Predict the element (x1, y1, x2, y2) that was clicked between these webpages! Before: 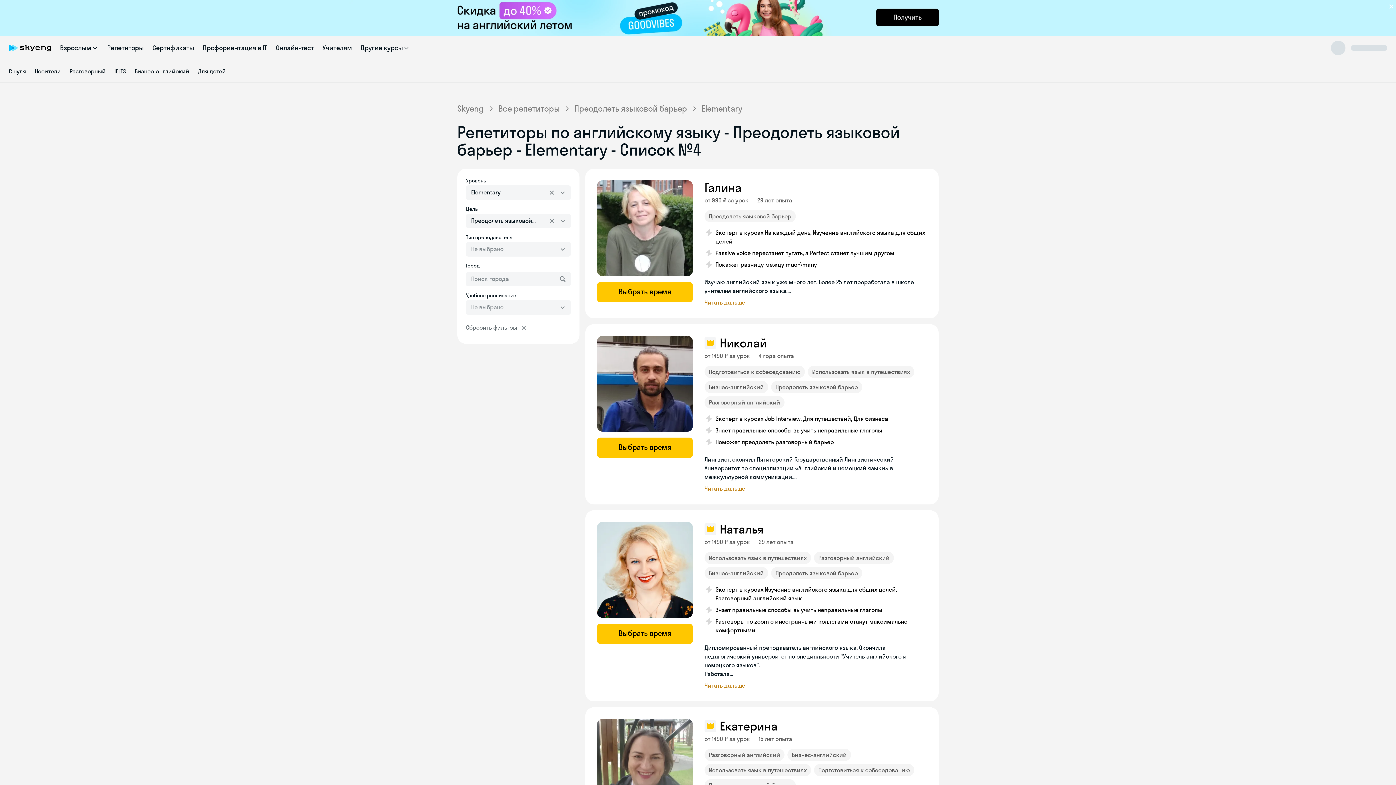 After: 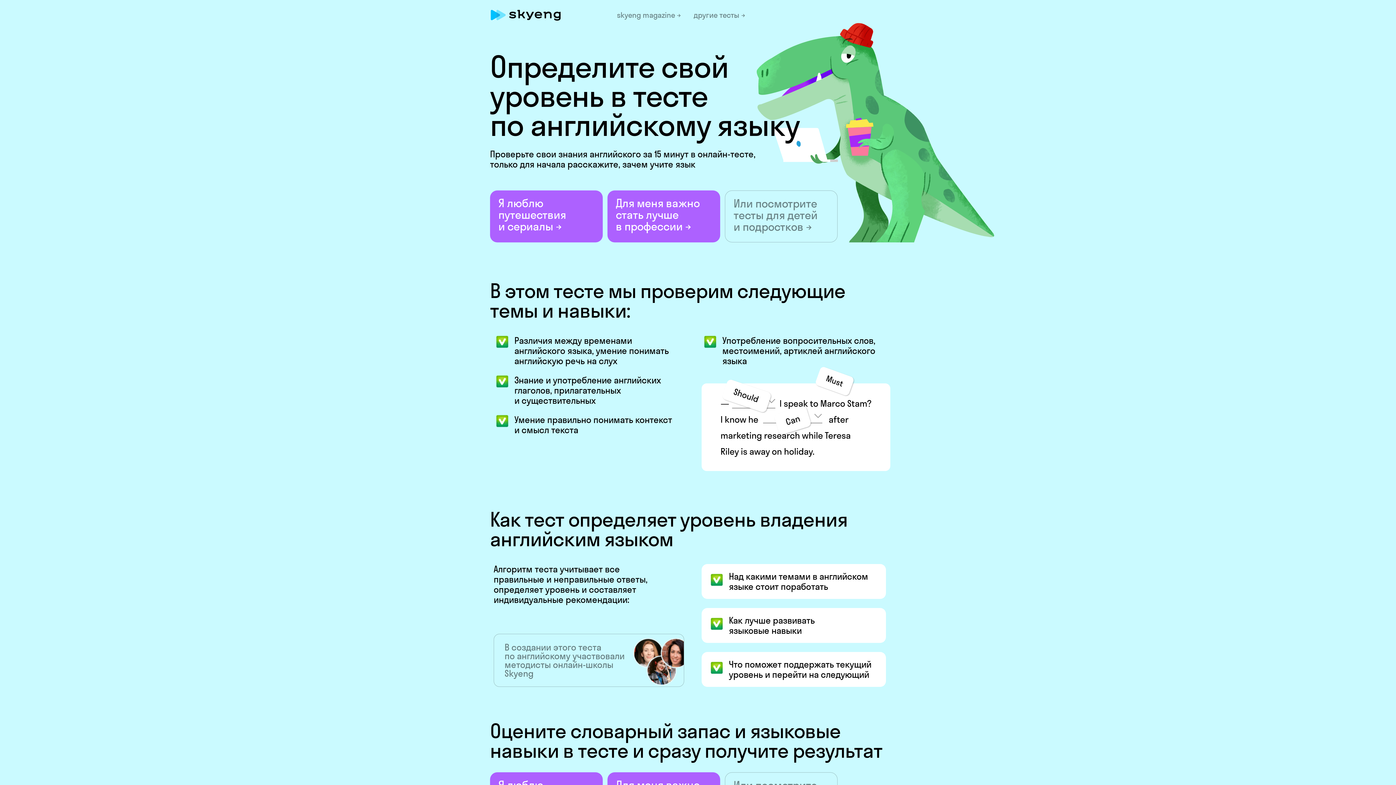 Action: label: Онлайн-тест bbox: (275, 43, 313, 52)